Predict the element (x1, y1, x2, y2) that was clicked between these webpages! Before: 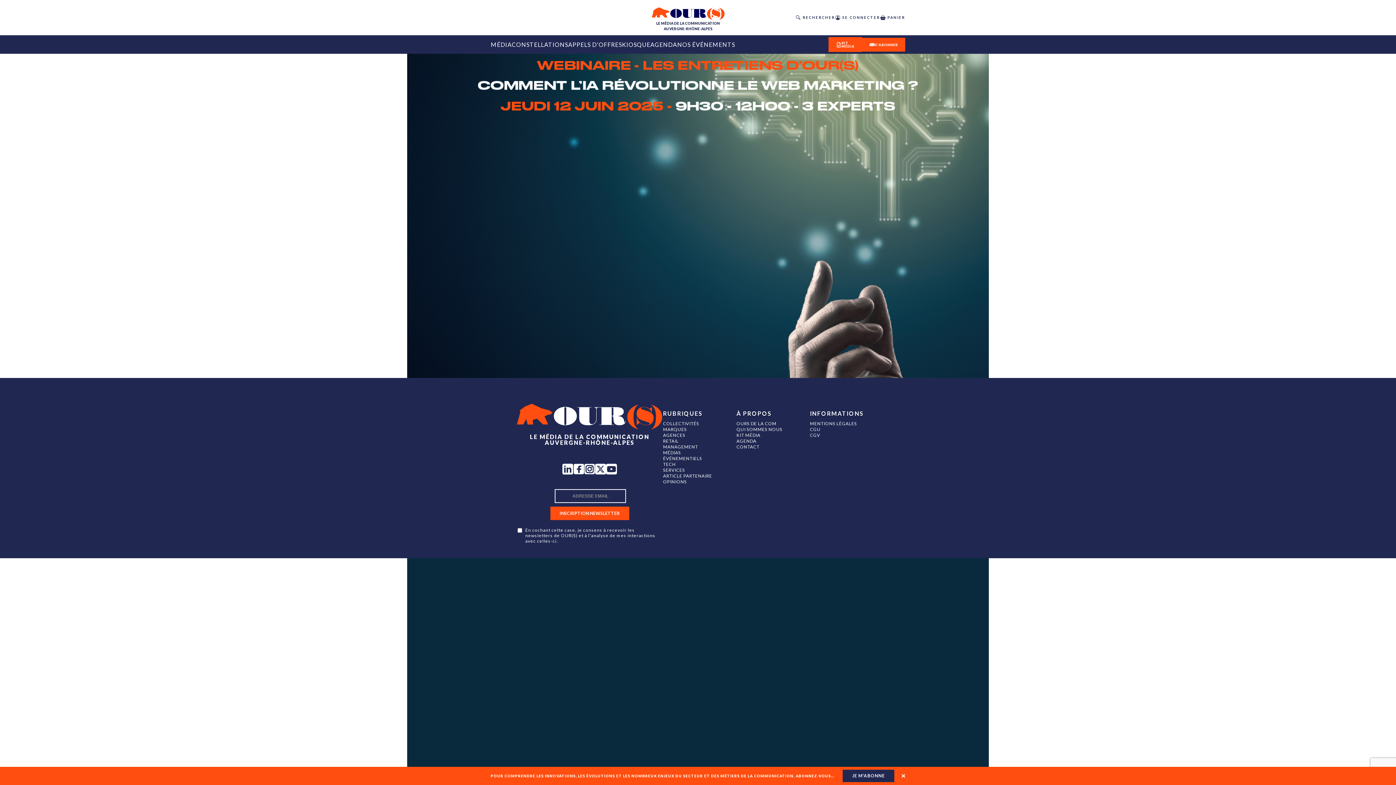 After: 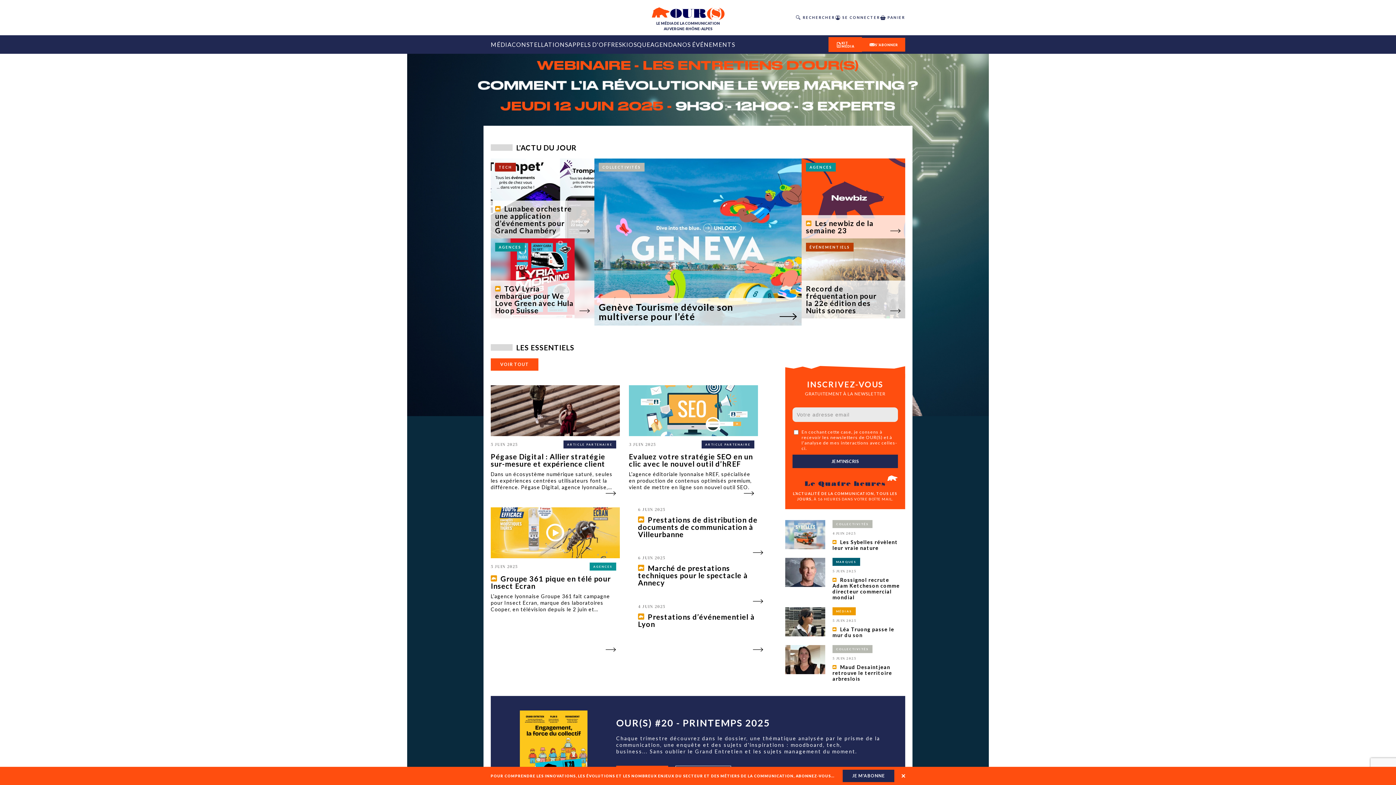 Action: label: NOS ÉVÉNEMENTS bbox: (677, 35, 735, 53)